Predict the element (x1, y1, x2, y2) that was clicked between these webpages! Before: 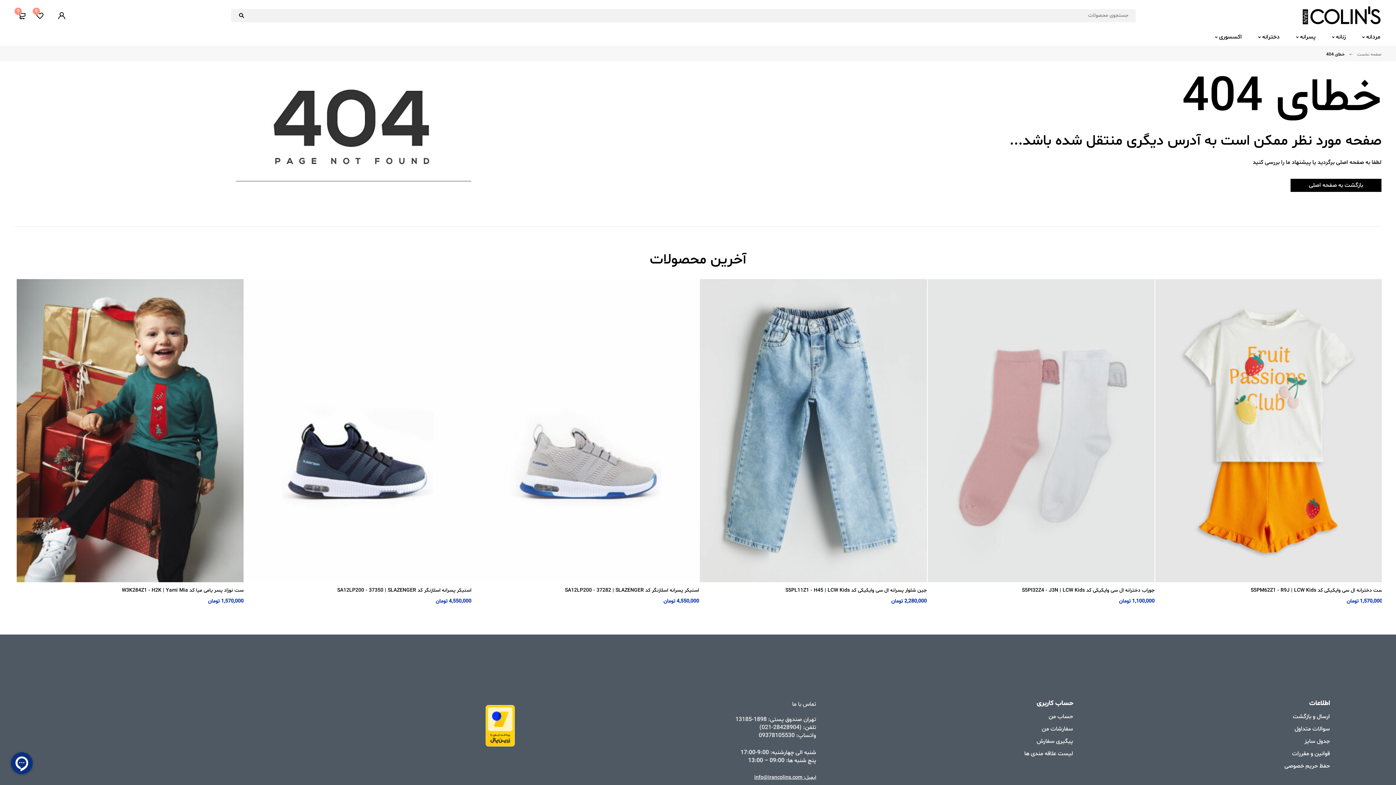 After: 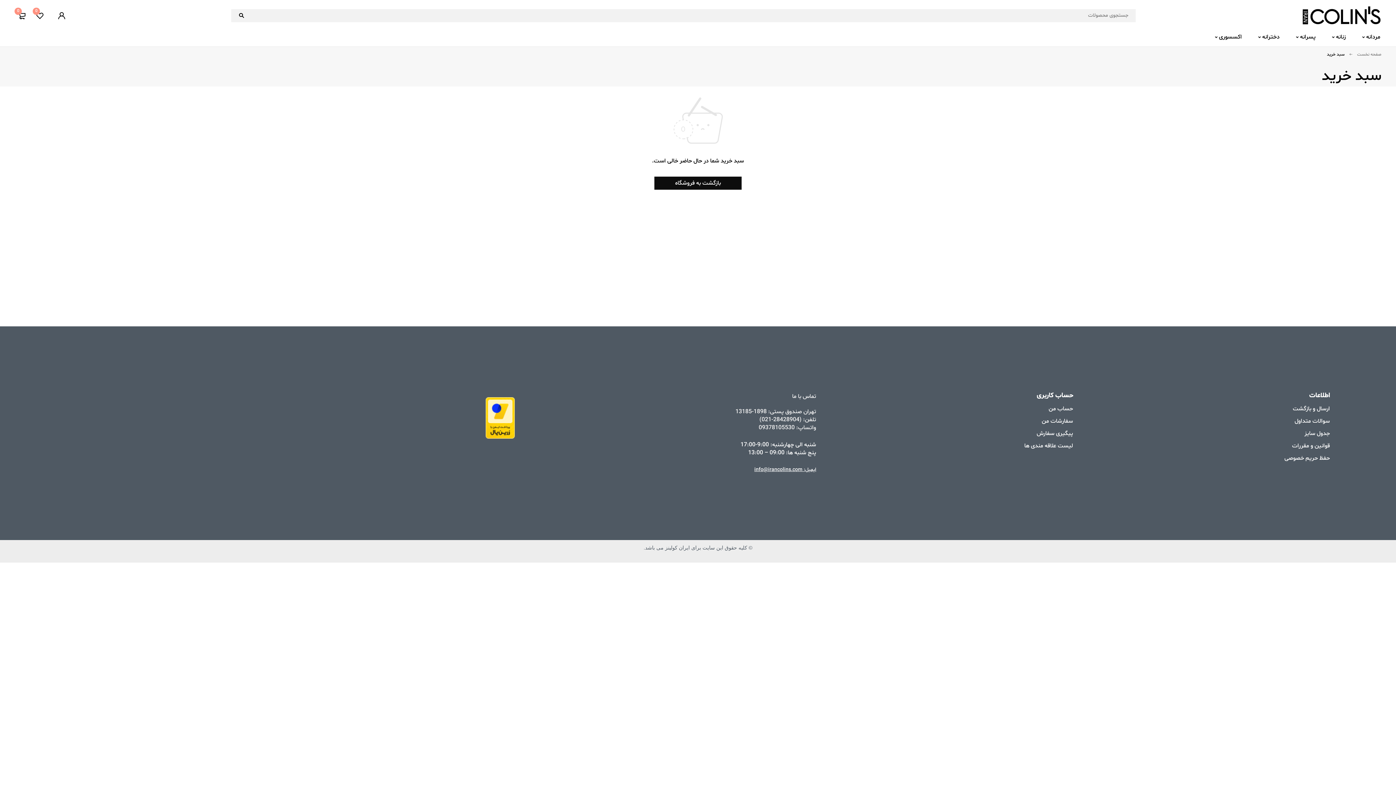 Action: bbox: (14, 4, 29, 26) label: 0